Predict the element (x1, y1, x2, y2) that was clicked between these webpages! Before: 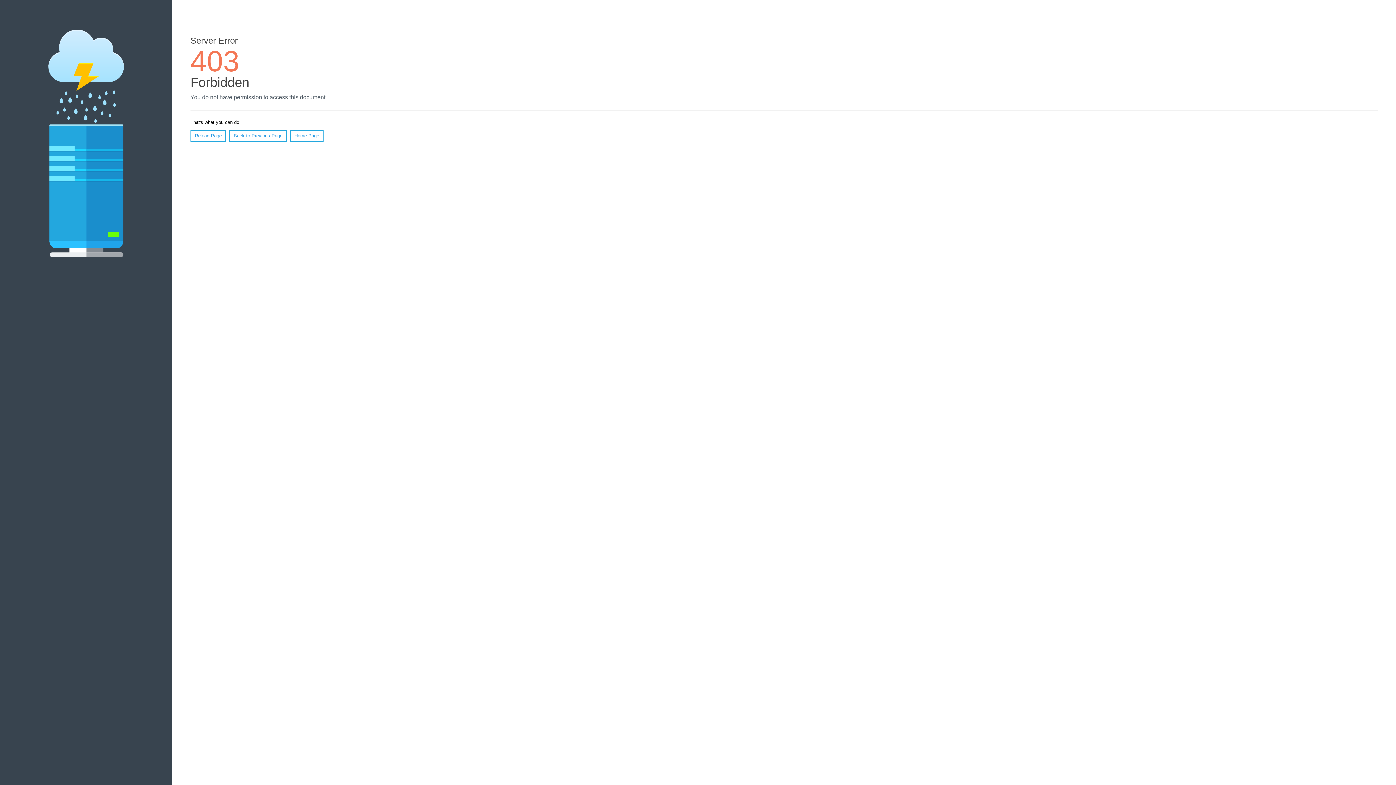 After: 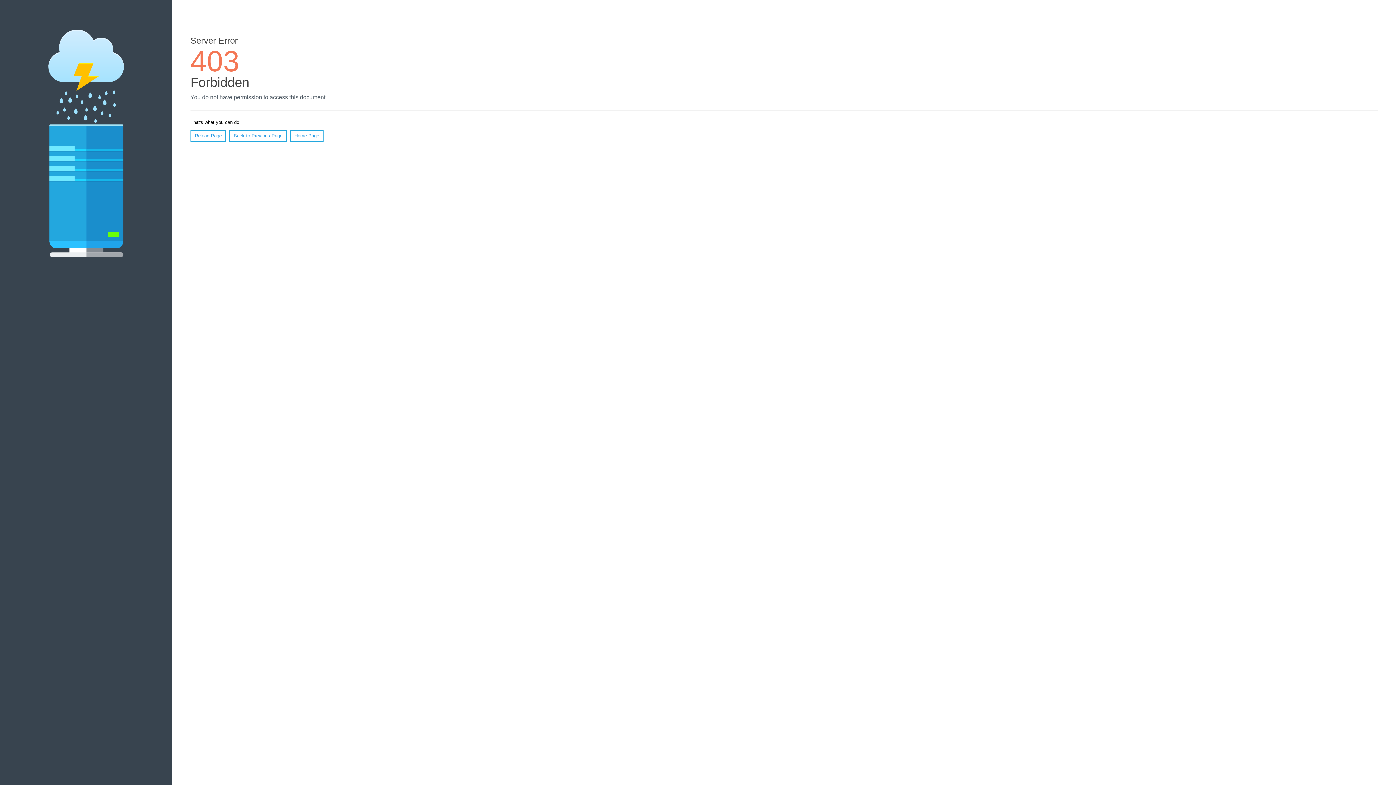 Action: bbox: (290, 130, 323, 141) label: Home Page